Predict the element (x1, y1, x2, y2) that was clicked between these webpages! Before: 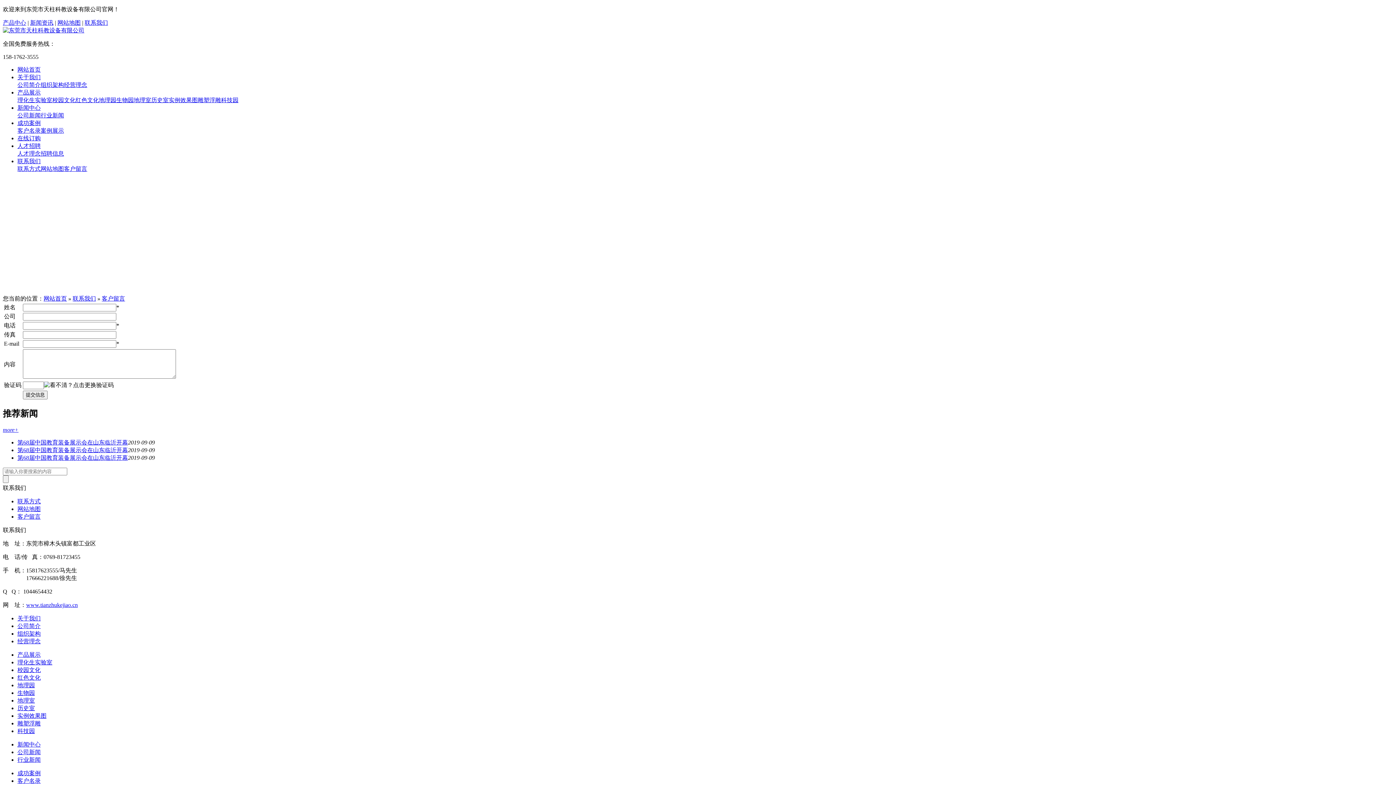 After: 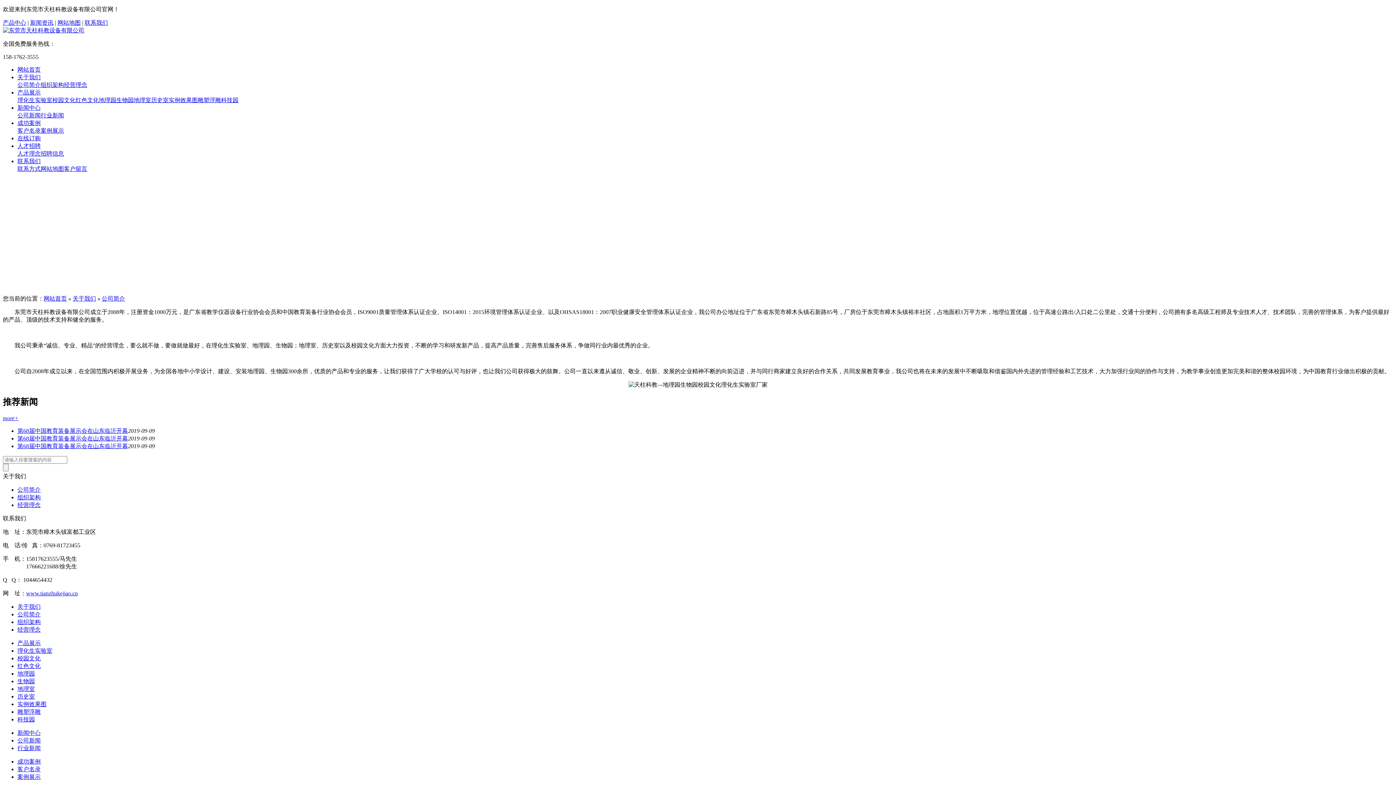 Action: bbox: (17, 74, 40, 80) label: 关于我们